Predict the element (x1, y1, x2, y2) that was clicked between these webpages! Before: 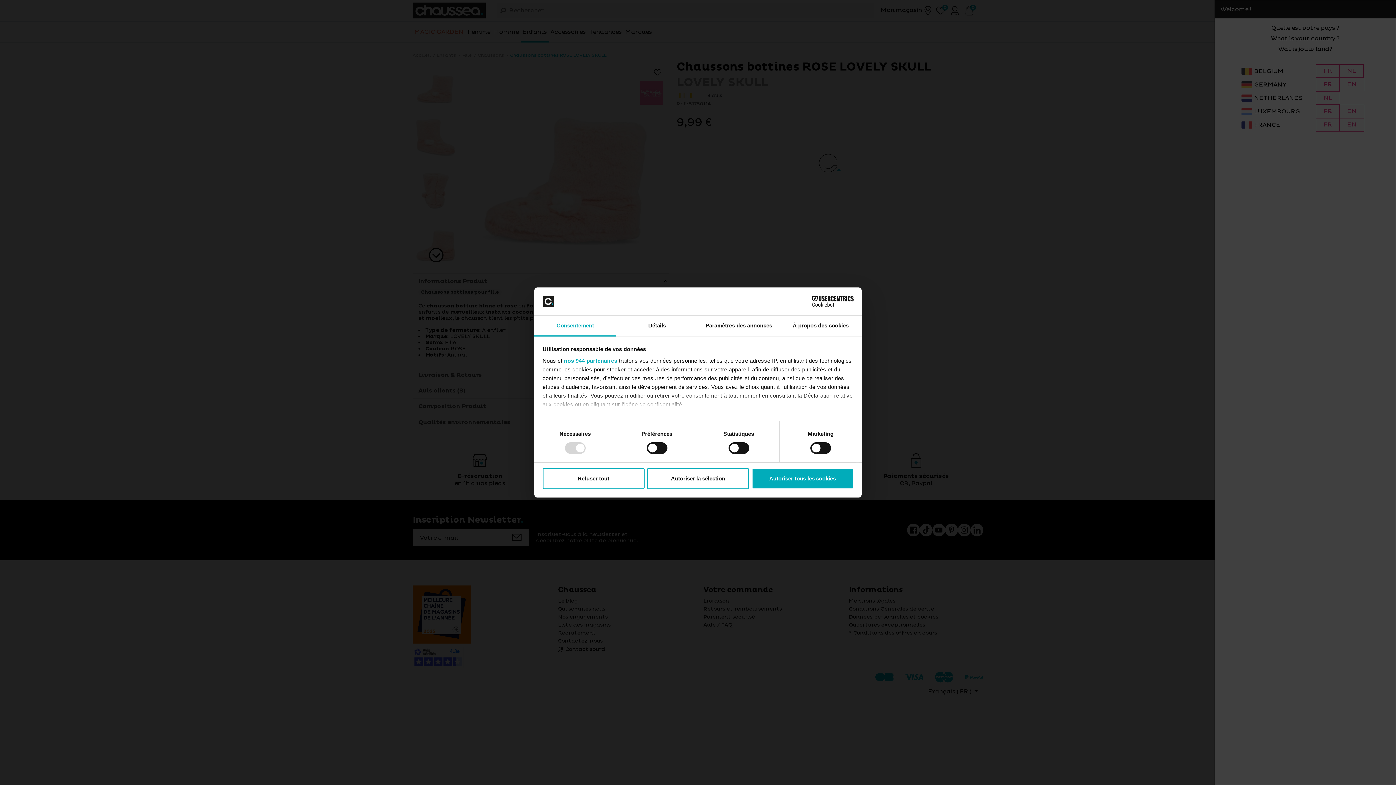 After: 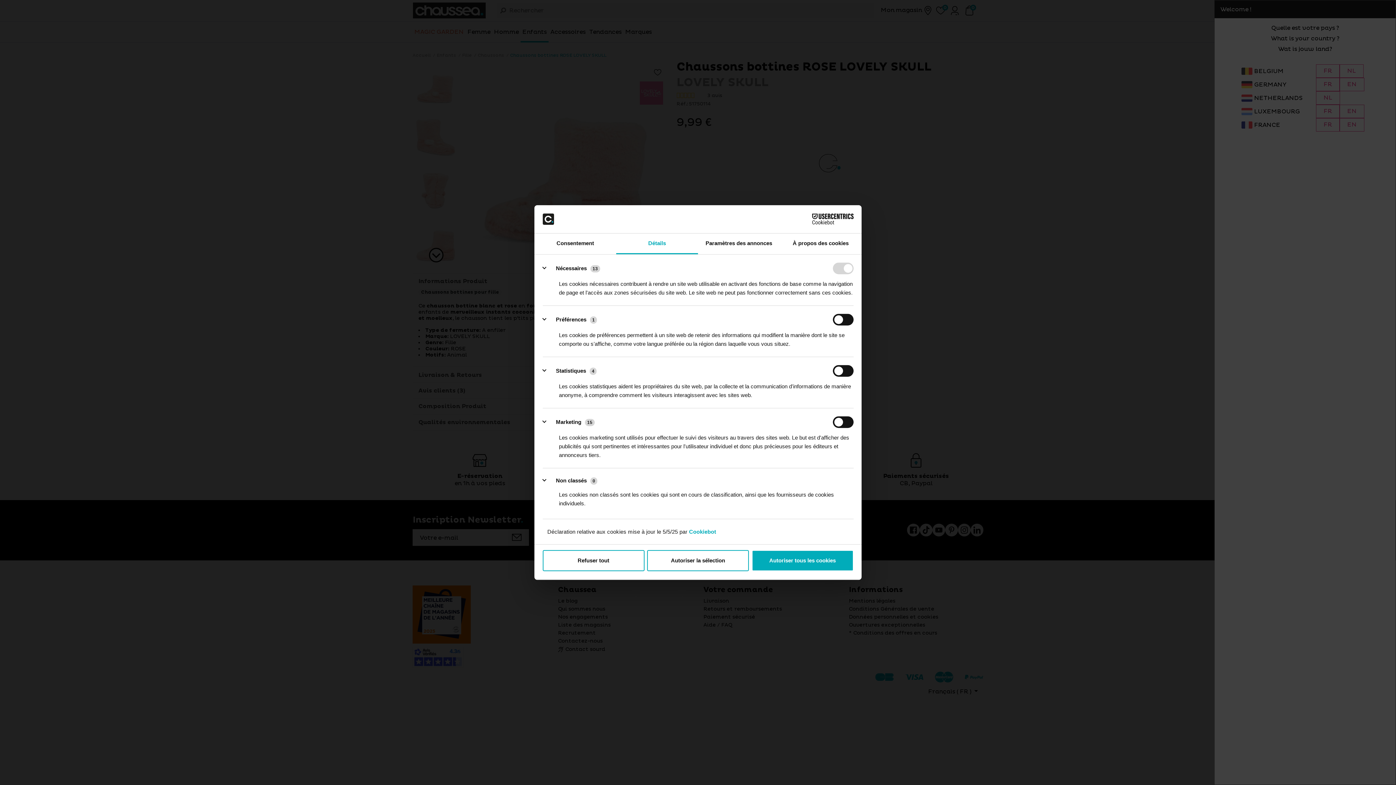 Action: label: Détails bbox: (616, 315, 698, 336)